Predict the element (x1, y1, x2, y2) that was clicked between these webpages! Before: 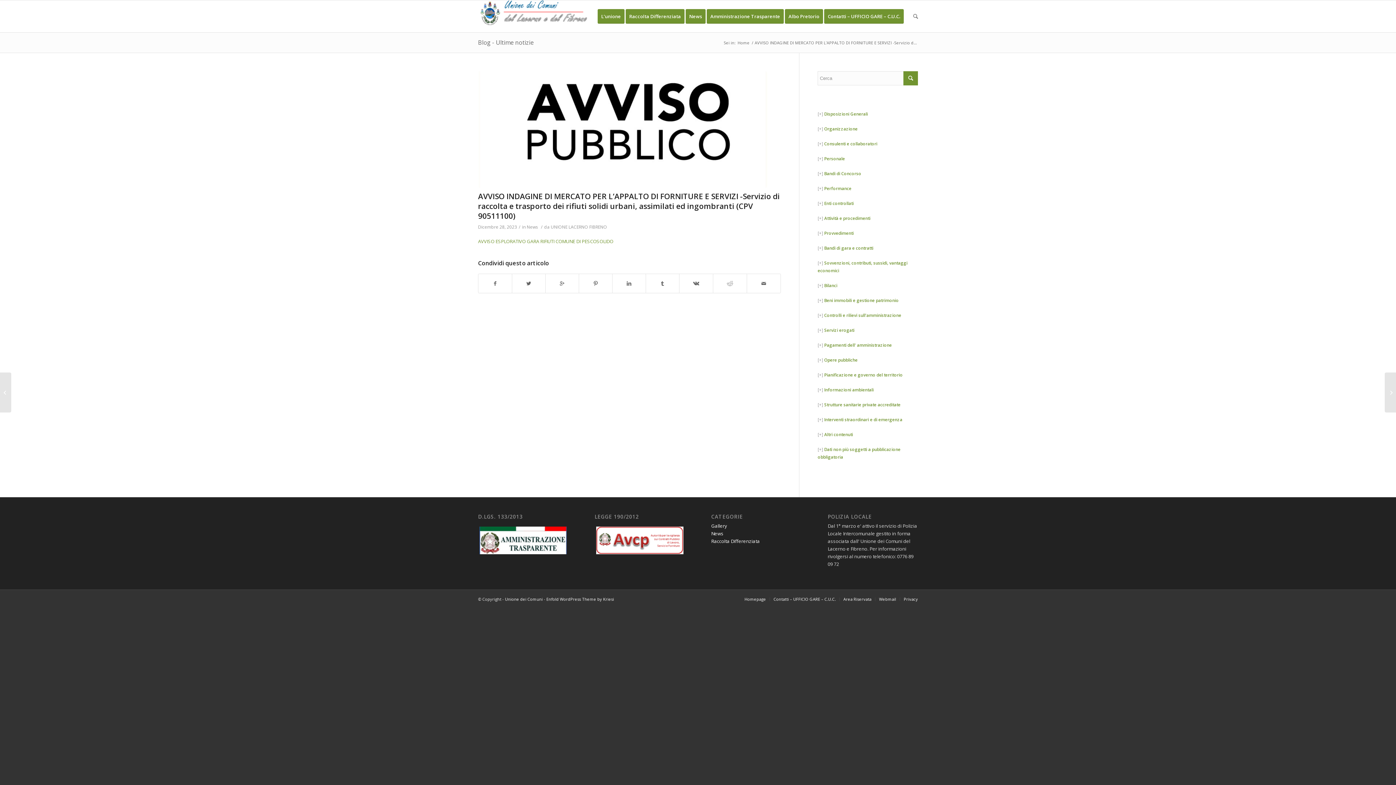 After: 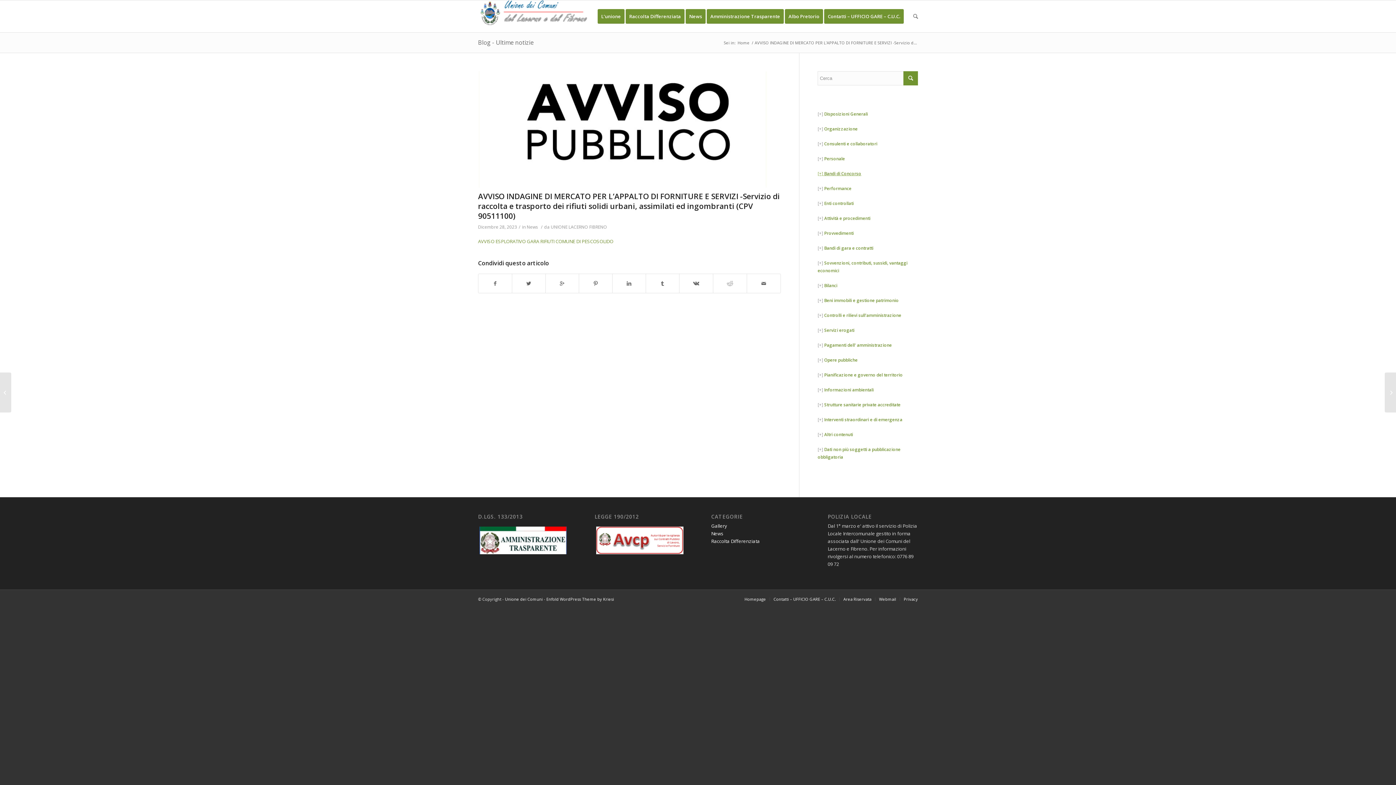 Action: label: [+] Bandi di Concorso bbox: (817, 170, 861, 176)